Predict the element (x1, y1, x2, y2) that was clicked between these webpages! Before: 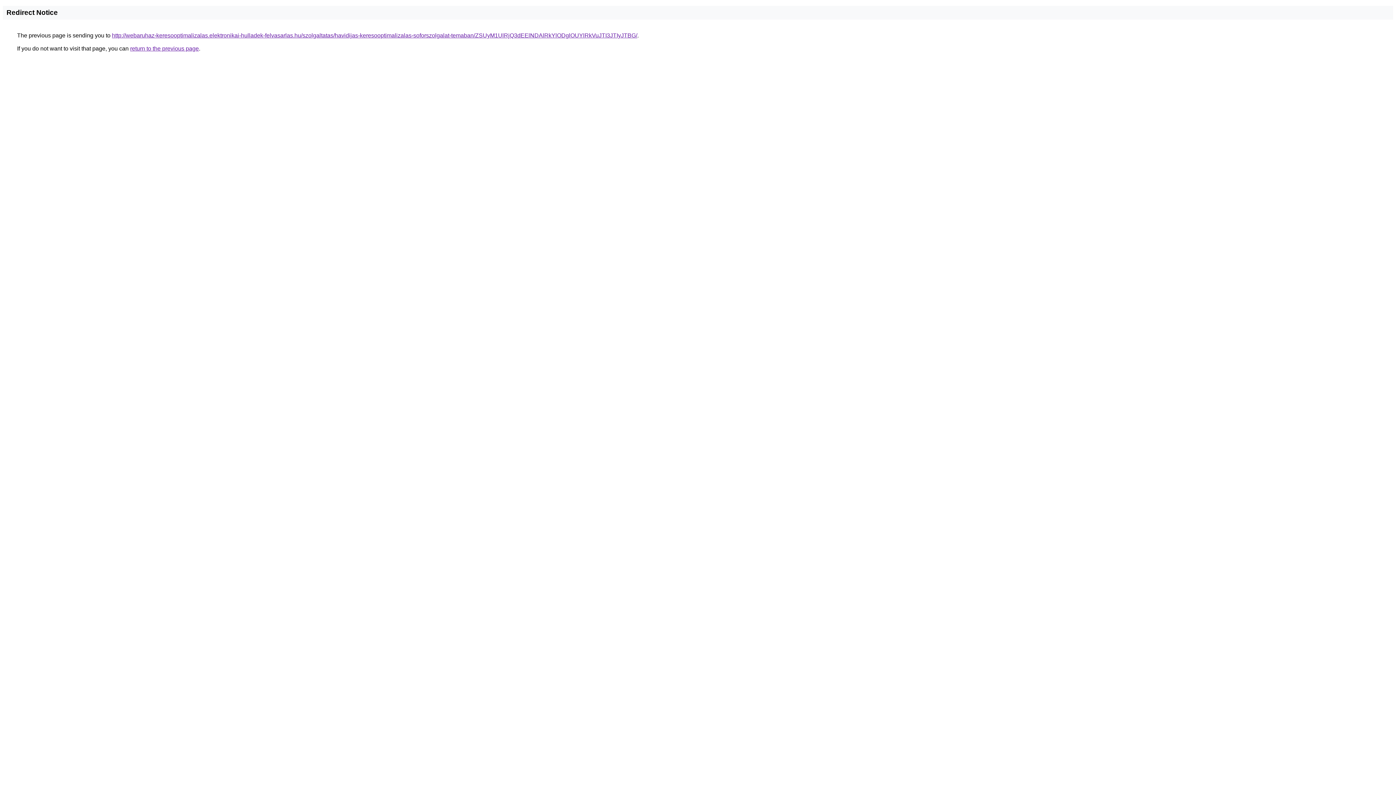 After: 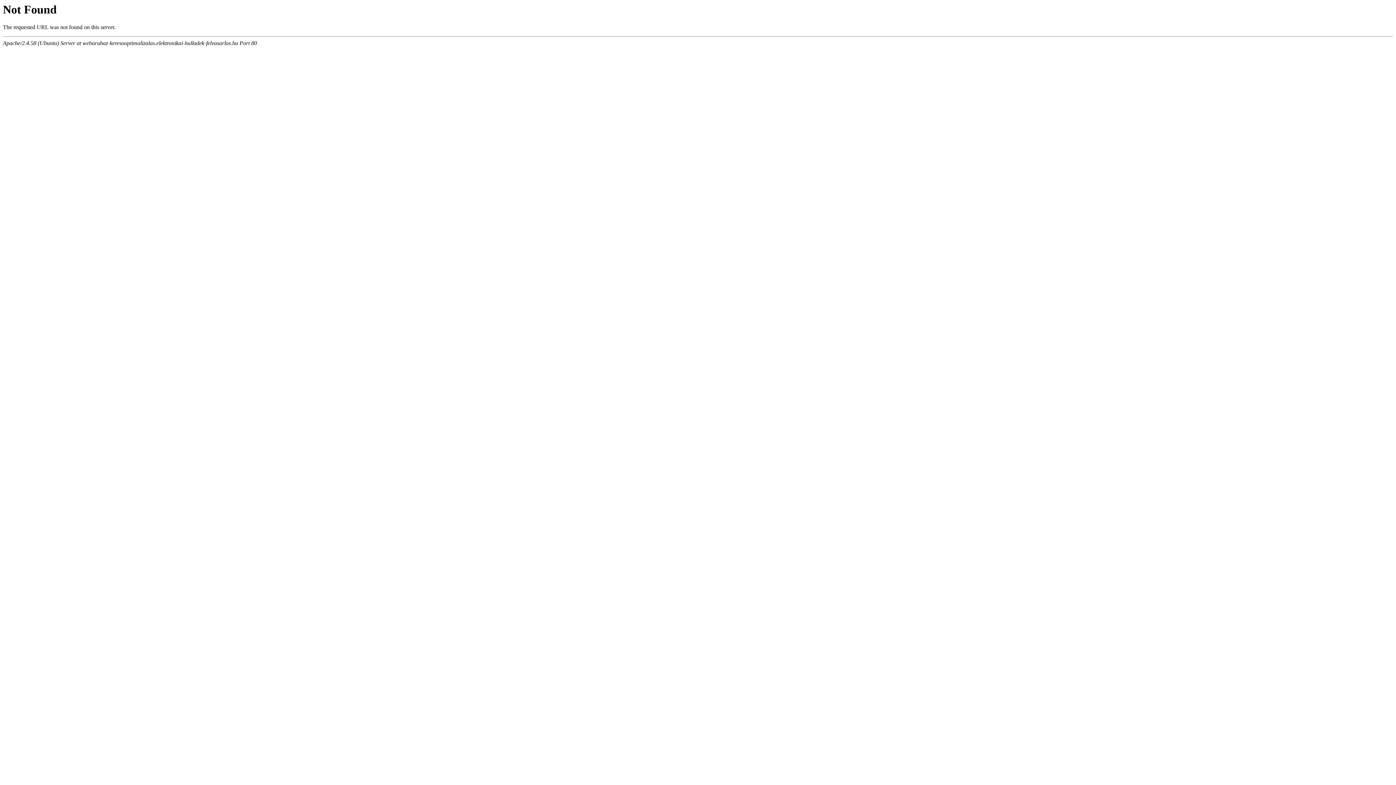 Action: label: http://webaruhaz-keresooptimalizalas.elektronikai-hulladek-felvasarlas.hu/szolgaltatas/havidijas-keresooptimalizalas-soforszolgalat-temaban/ZSUyM1UlRjQ3dEElNDAlRkYlODglOUYlRkVuJTI3JTIyJTBG/ bbox: (112, 32, 637, 38)